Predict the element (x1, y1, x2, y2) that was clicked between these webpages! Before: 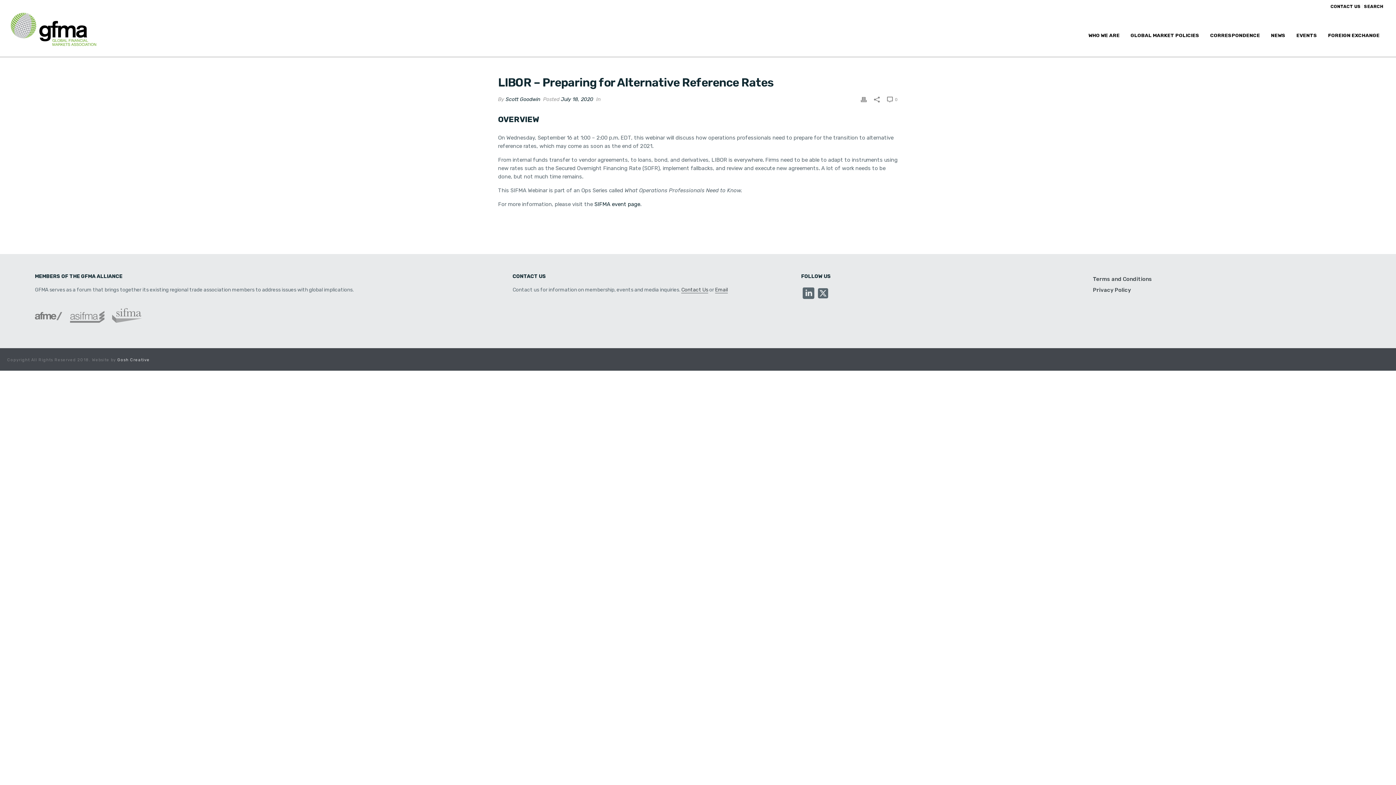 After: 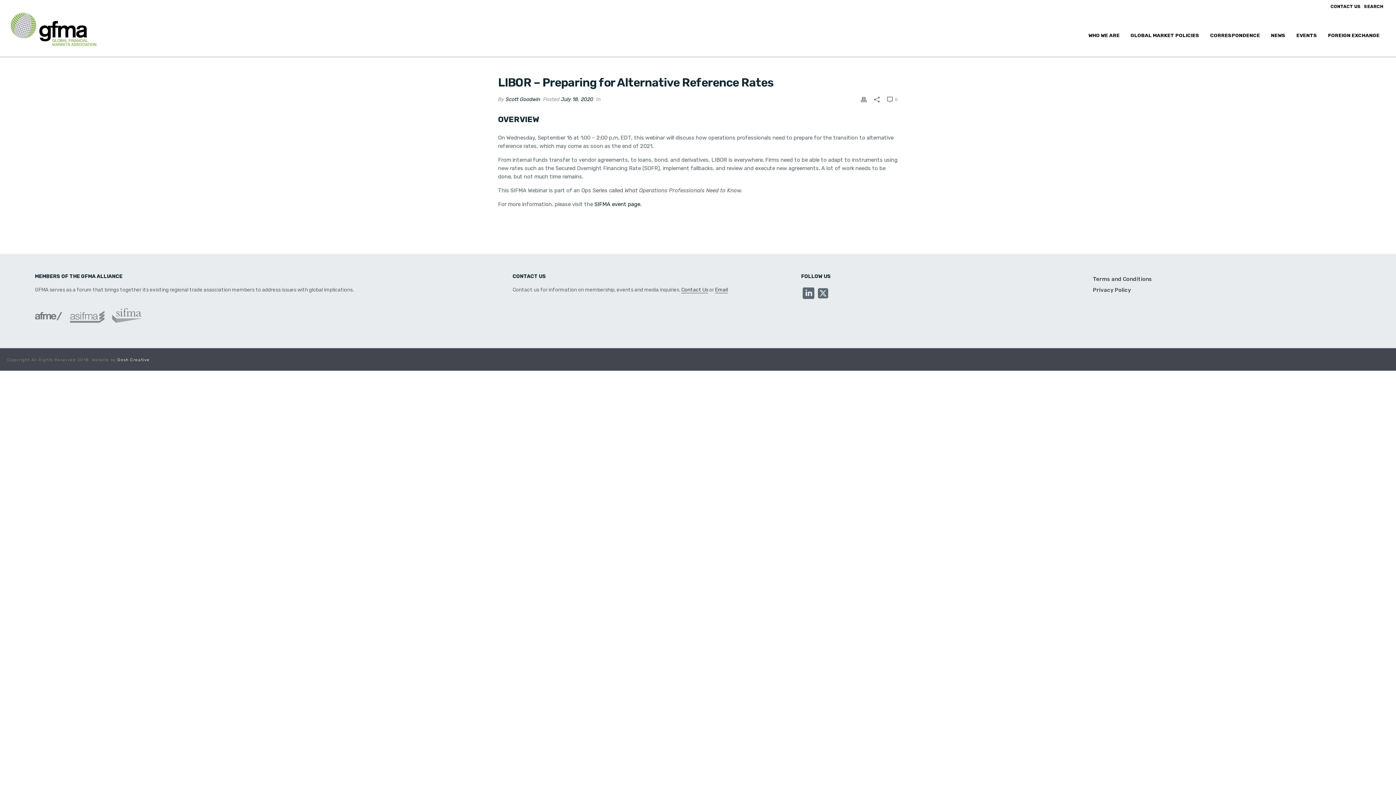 Action: bbox: (861, 95, 866, 103)